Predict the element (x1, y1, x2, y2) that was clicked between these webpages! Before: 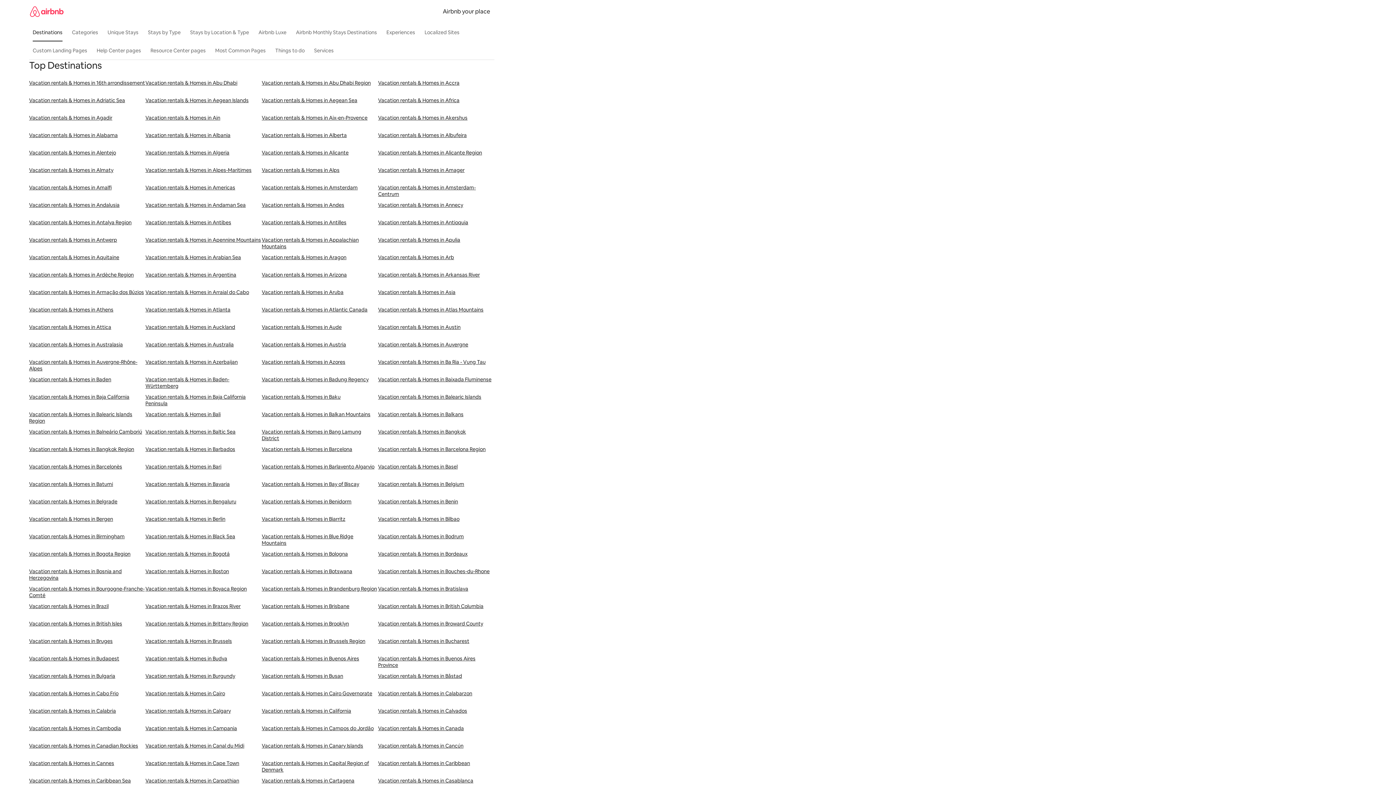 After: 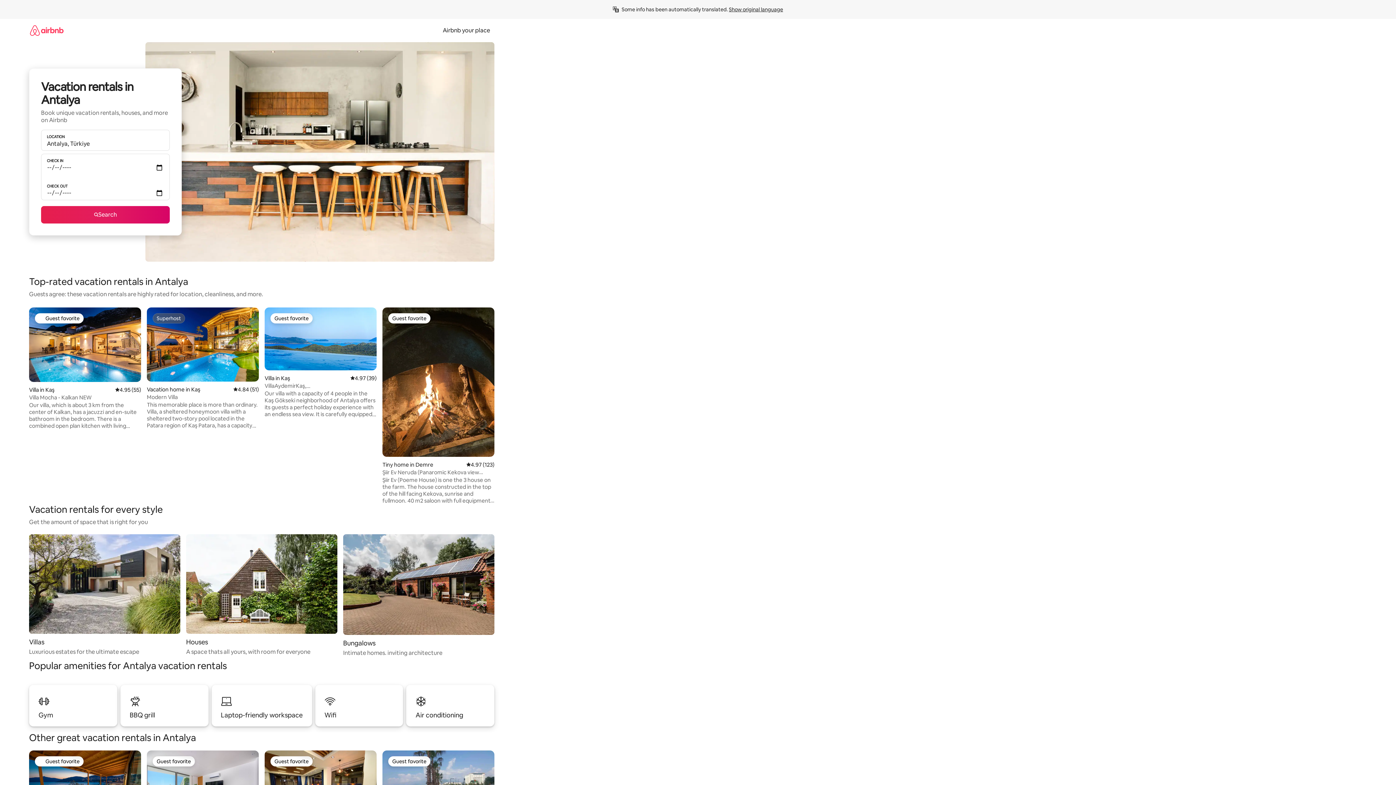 Action: label: Vacation rentals & Homes in Antalya Region bbox: (29, 219, 145, 236)